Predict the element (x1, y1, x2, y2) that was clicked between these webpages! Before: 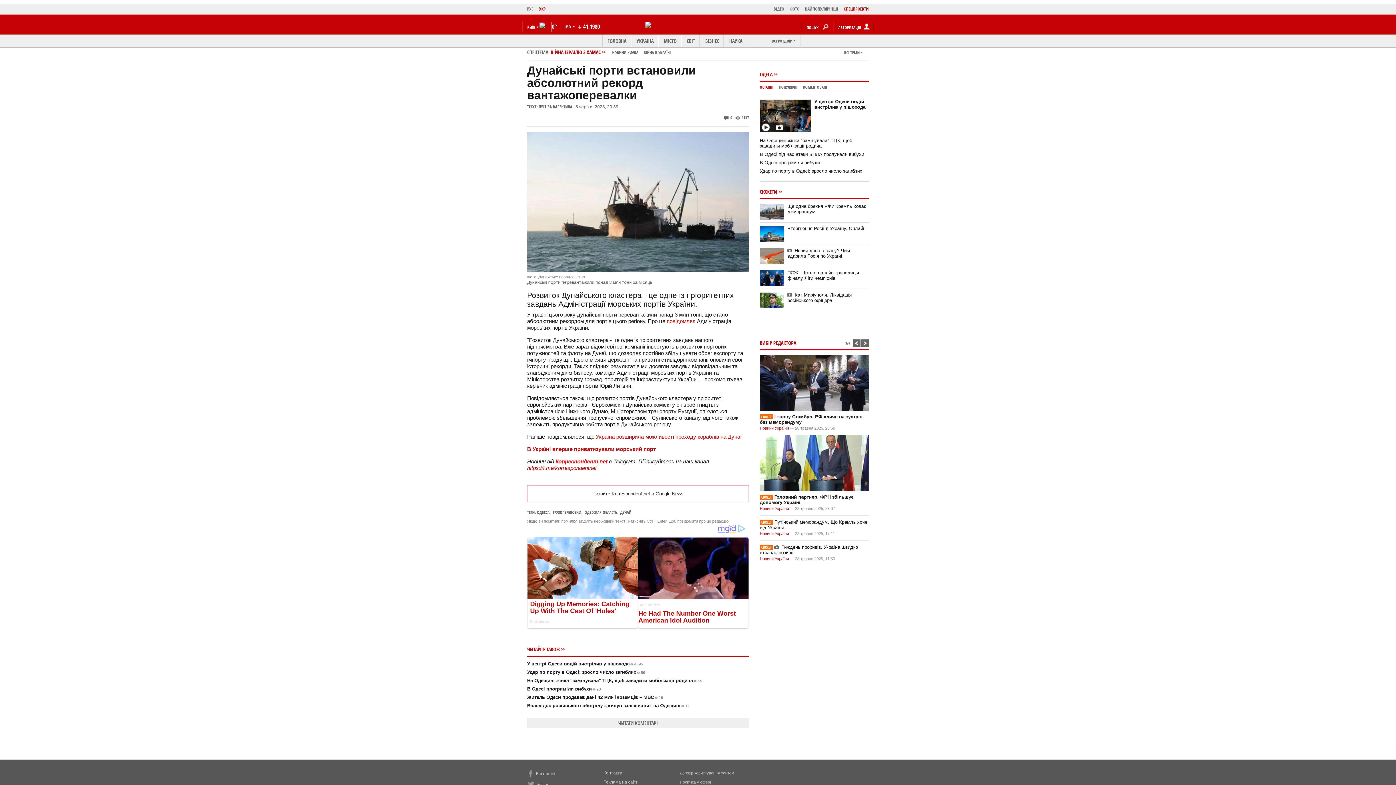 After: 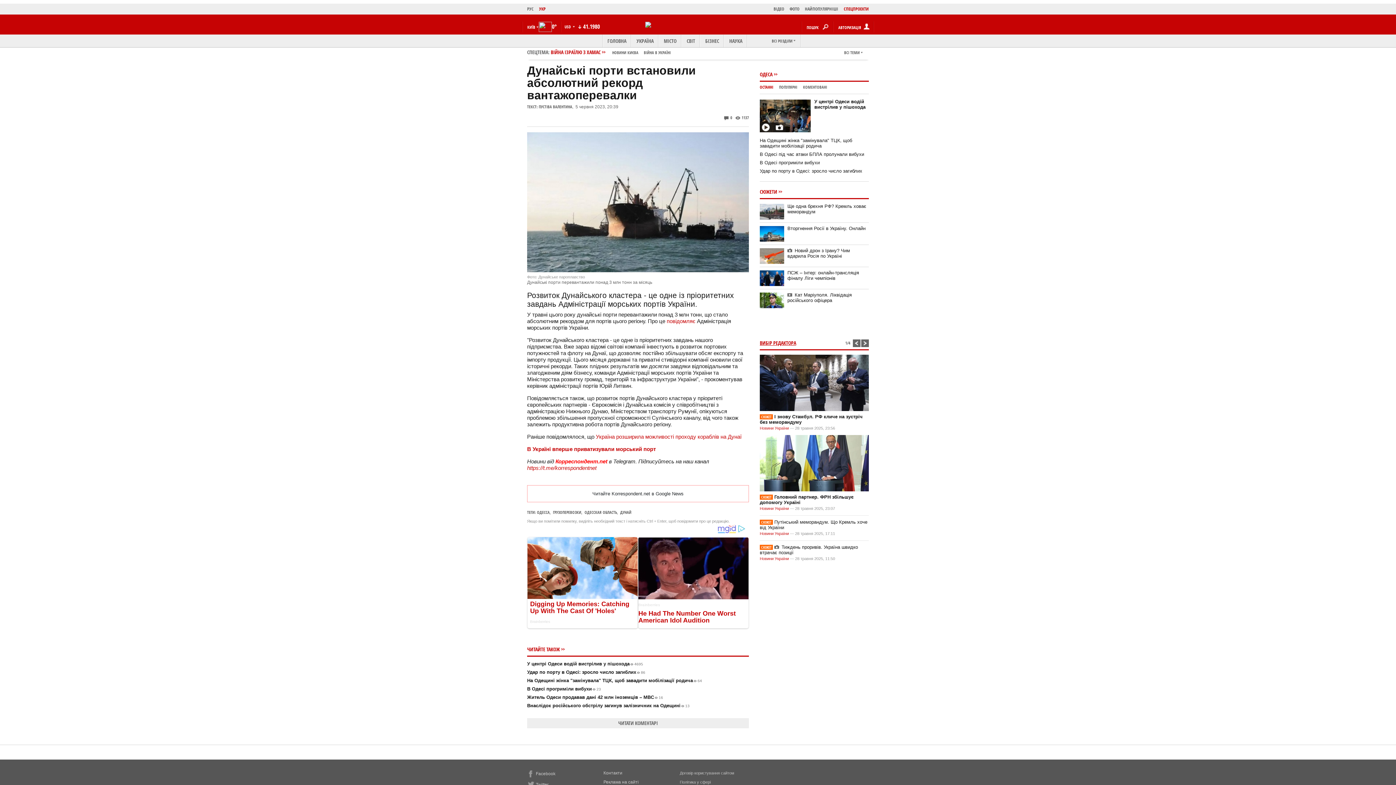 Action: bbox: (760, 339, 796, 346) label: ВИБІР РЕДАКТОРА